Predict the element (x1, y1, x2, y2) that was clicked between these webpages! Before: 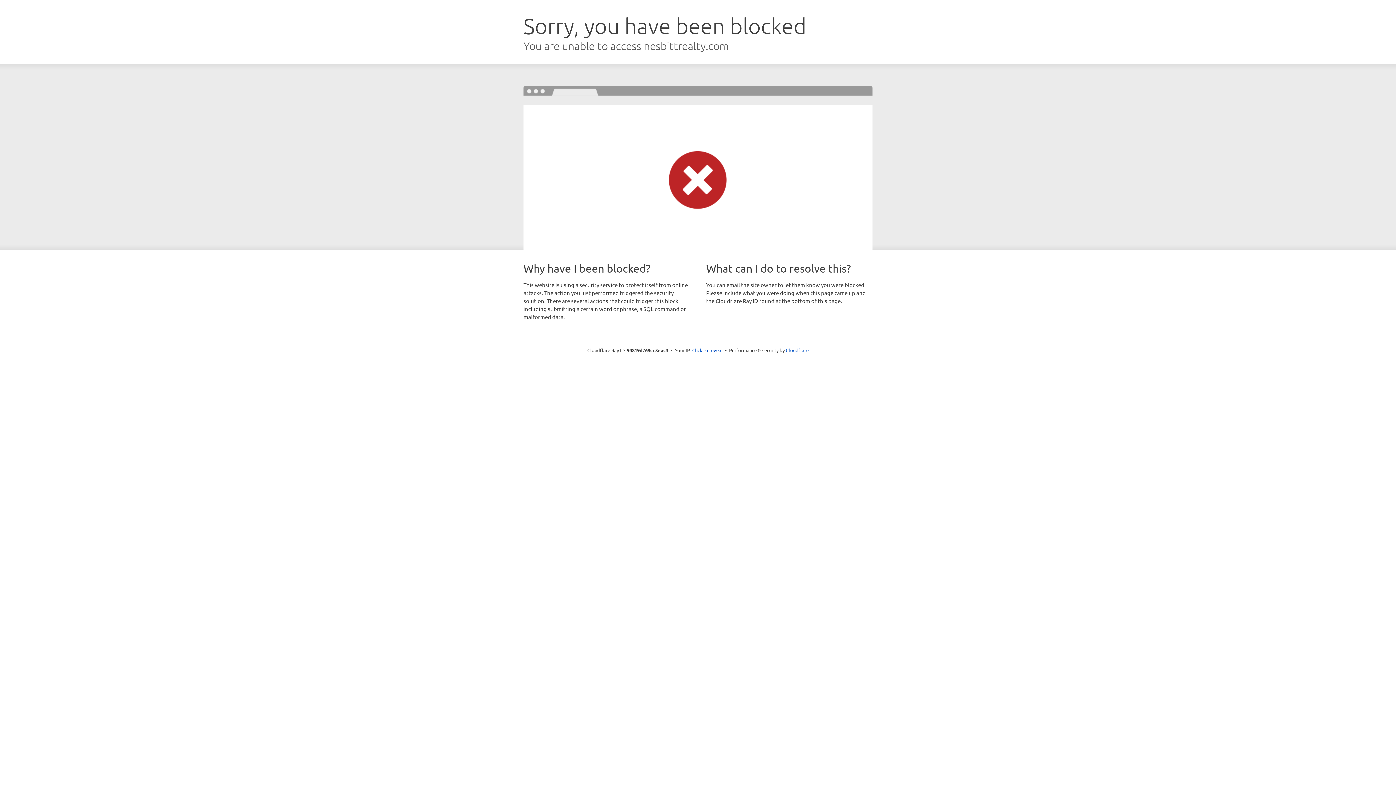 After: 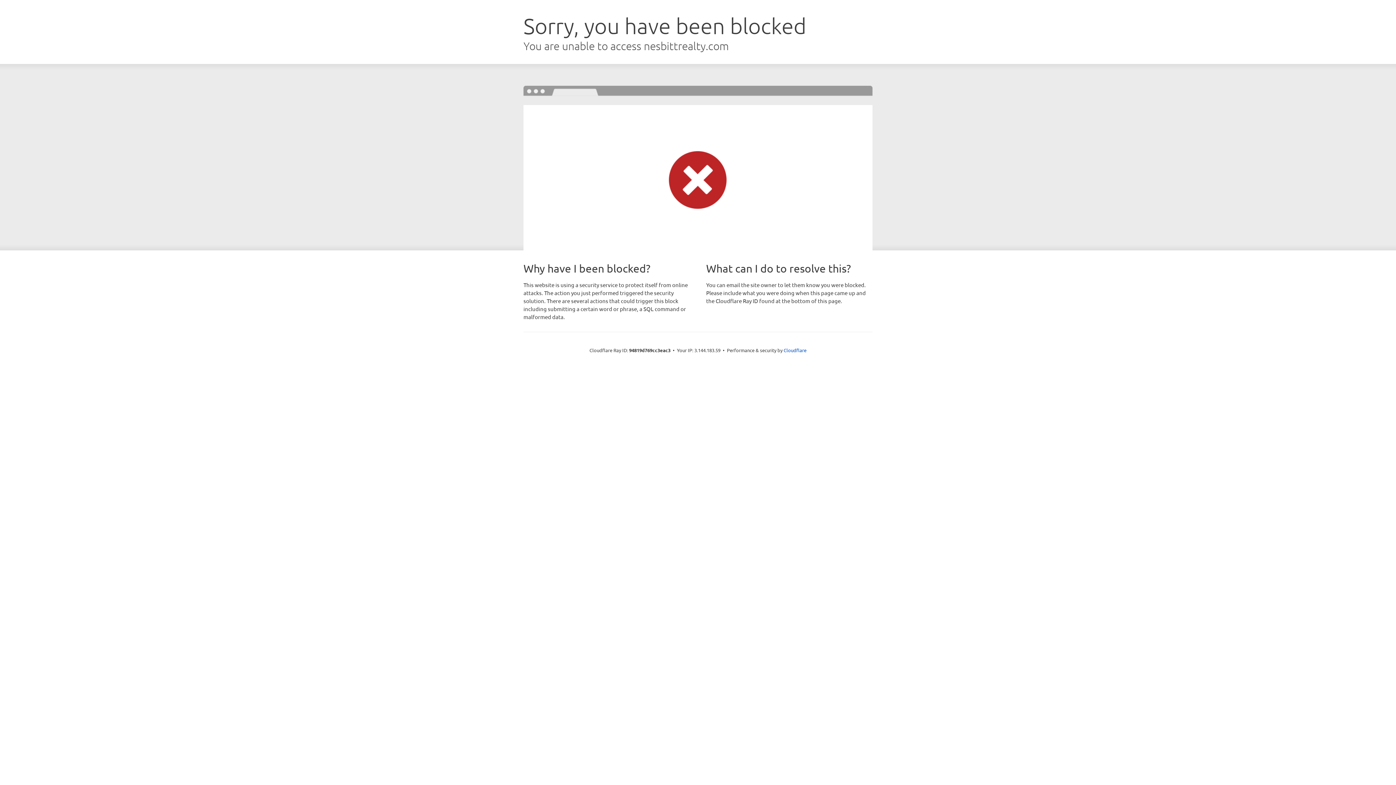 Action: label: Click to reveal bbox: (692, 346, 722, 353)